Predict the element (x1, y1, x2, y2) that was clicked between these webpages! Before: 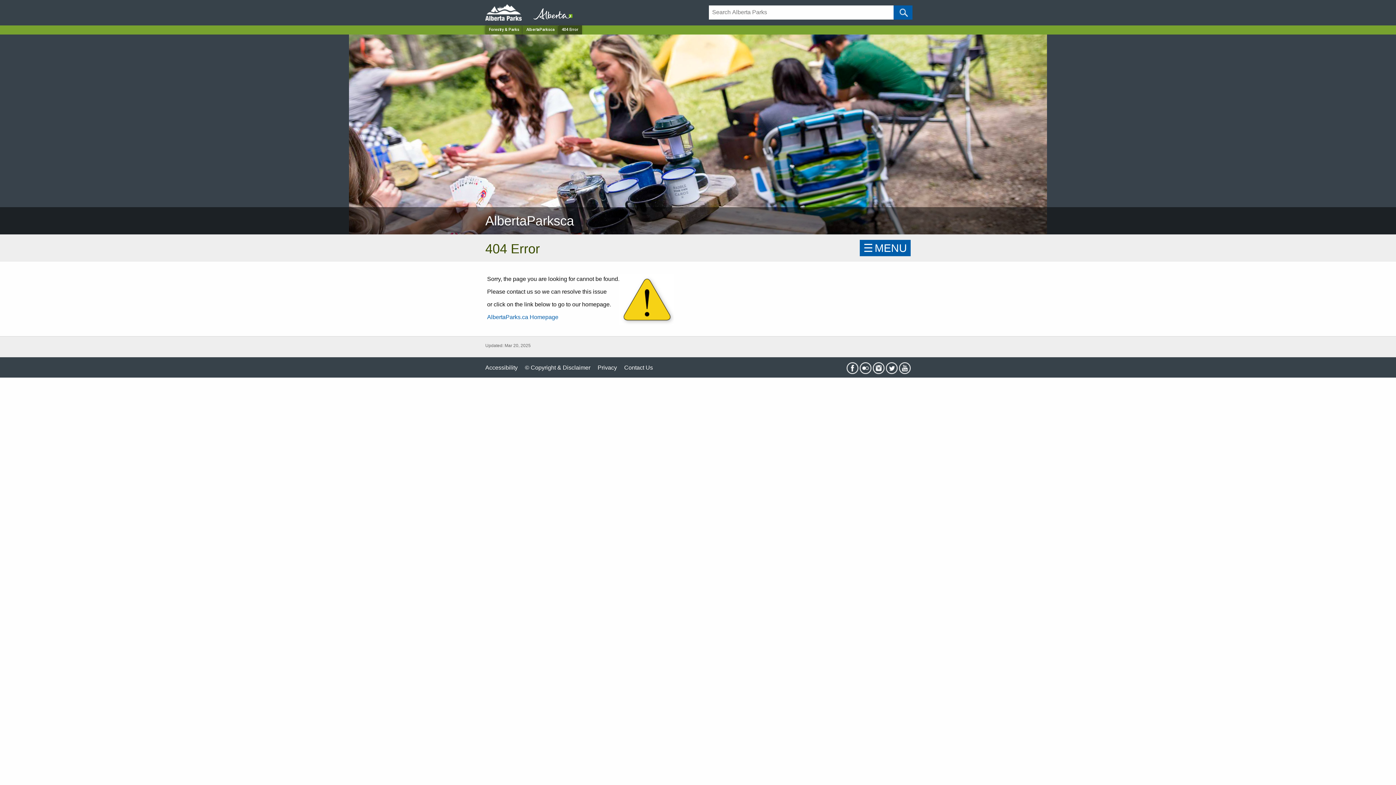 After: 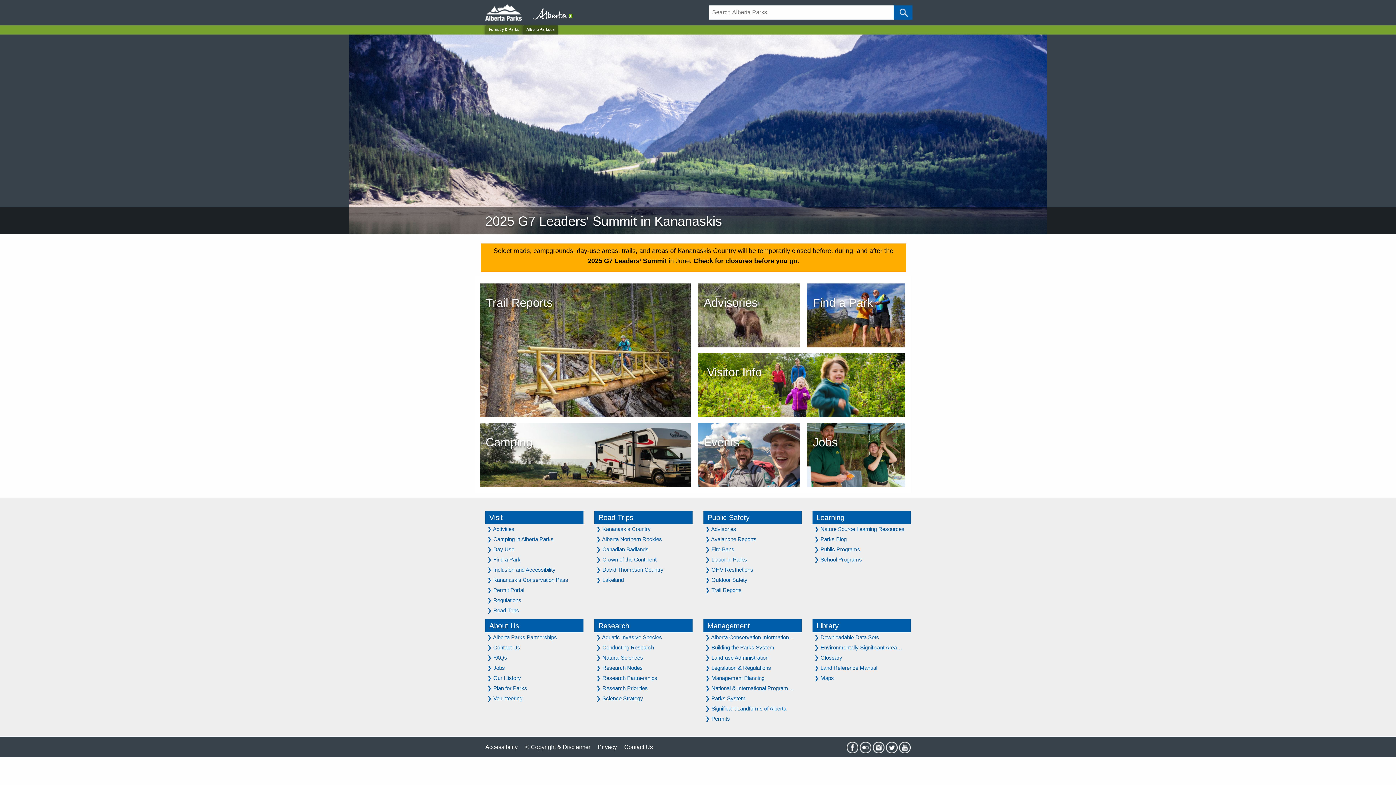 Action: label: AlbertaParks.ca Homepage bbox: (487, 314, 558, 320)